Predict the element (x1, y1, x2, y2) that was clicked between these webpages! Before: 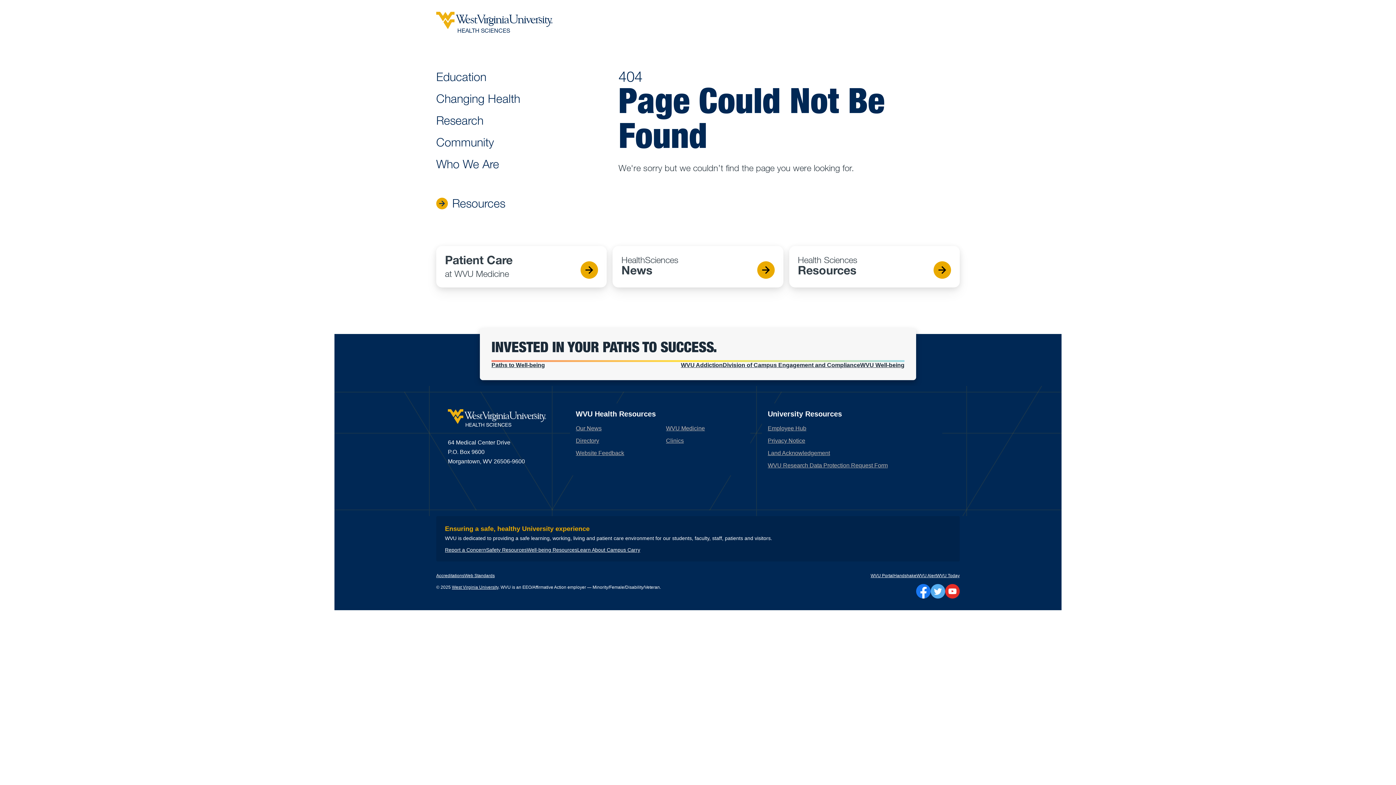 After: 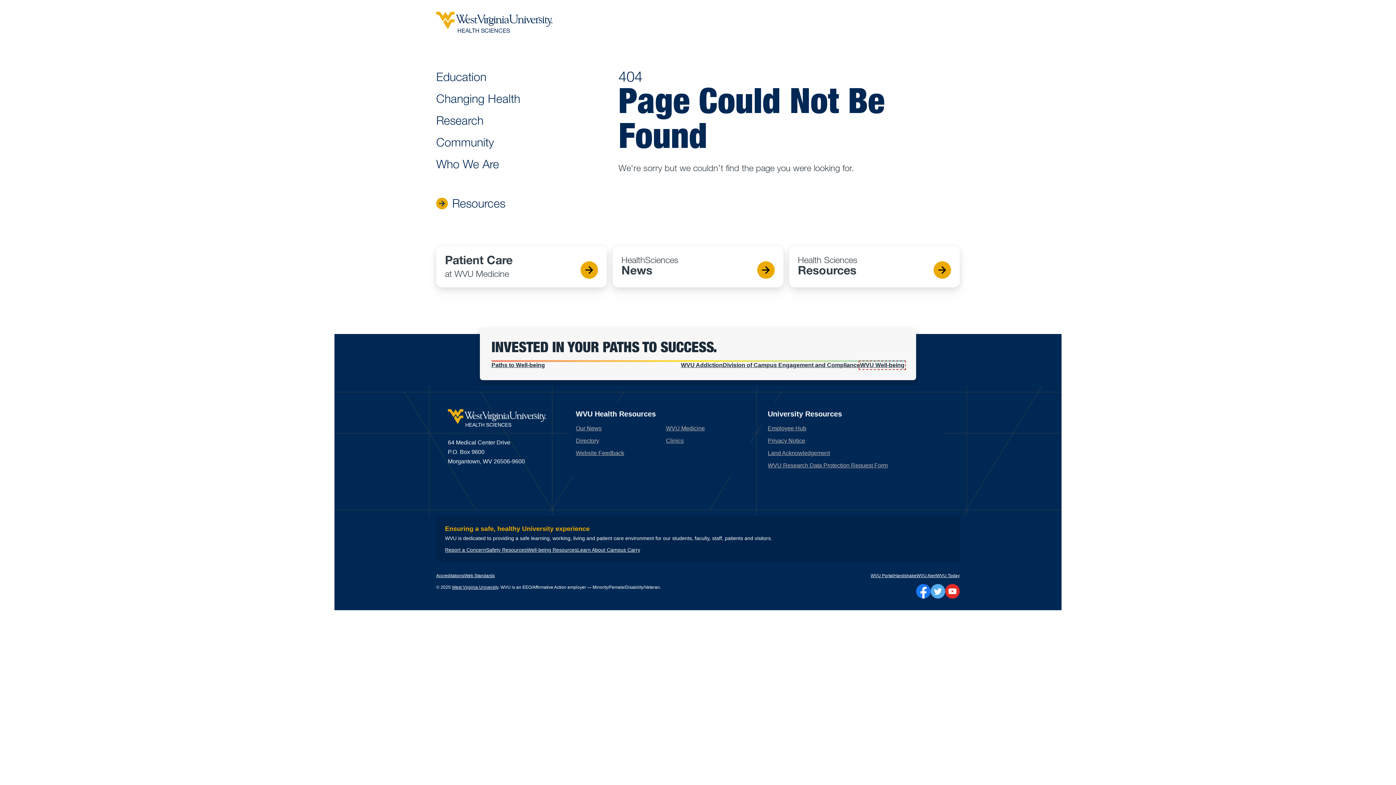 Action: label: WVU Well-being bbox: (860, 362, 904, 368)